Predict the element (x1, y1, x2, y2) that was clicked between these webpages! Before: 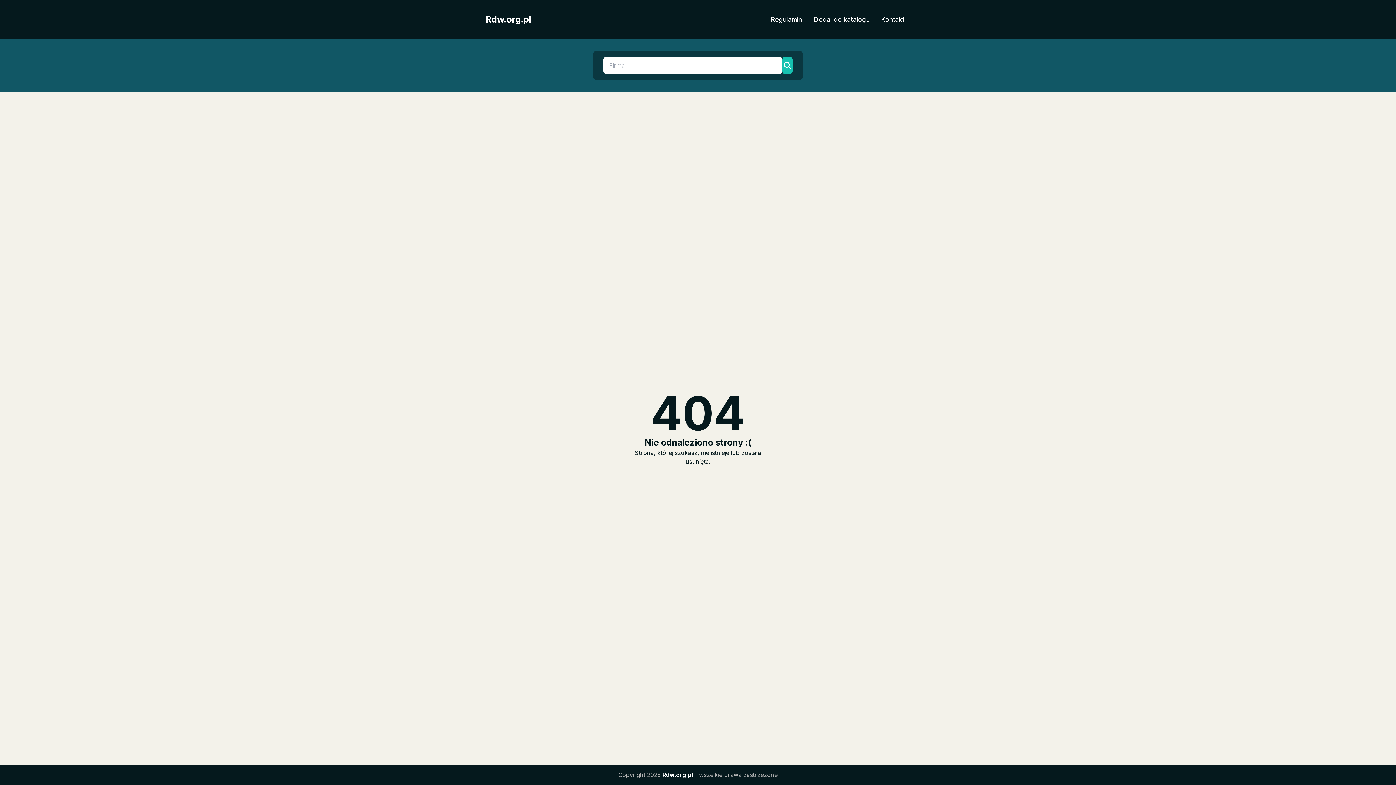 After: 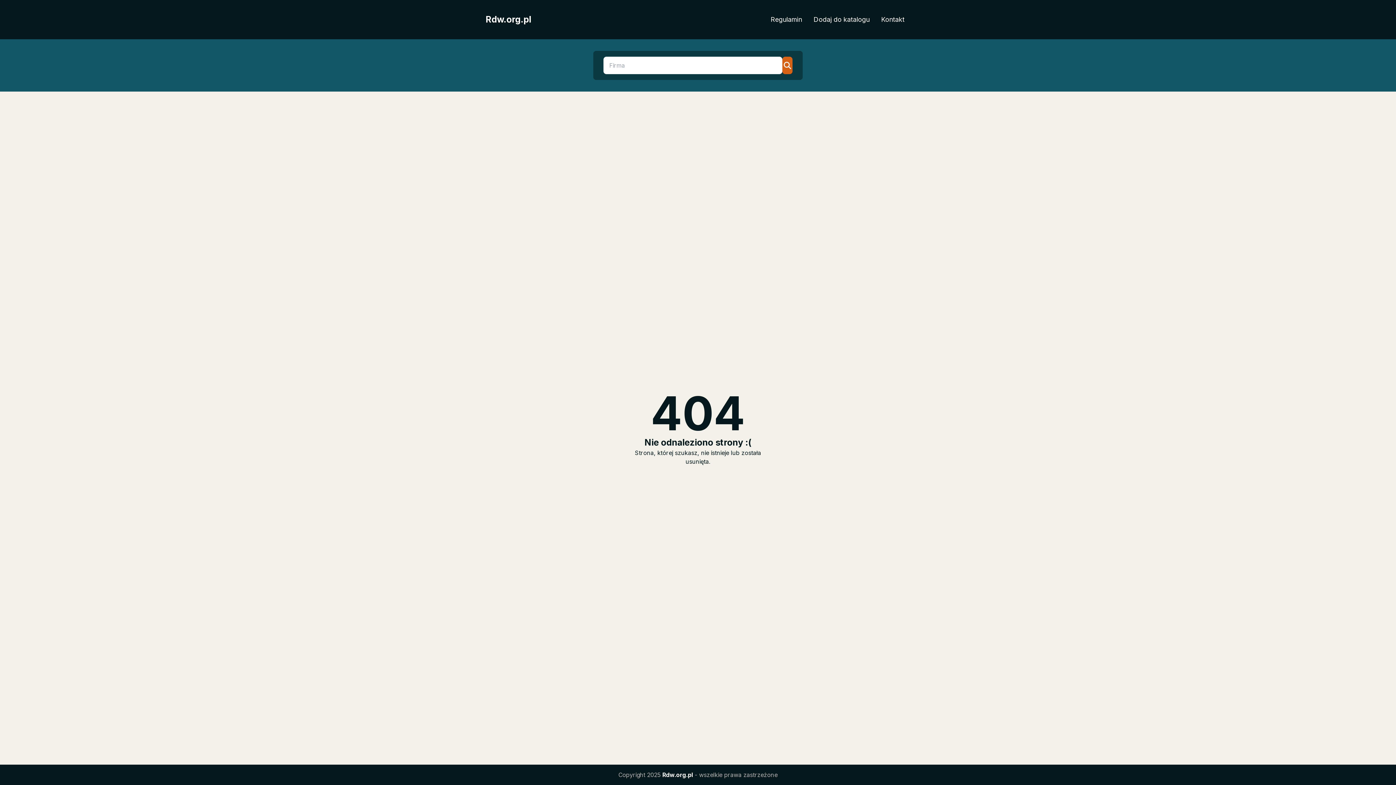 Action: bbox: (782, 56, 792, 74)